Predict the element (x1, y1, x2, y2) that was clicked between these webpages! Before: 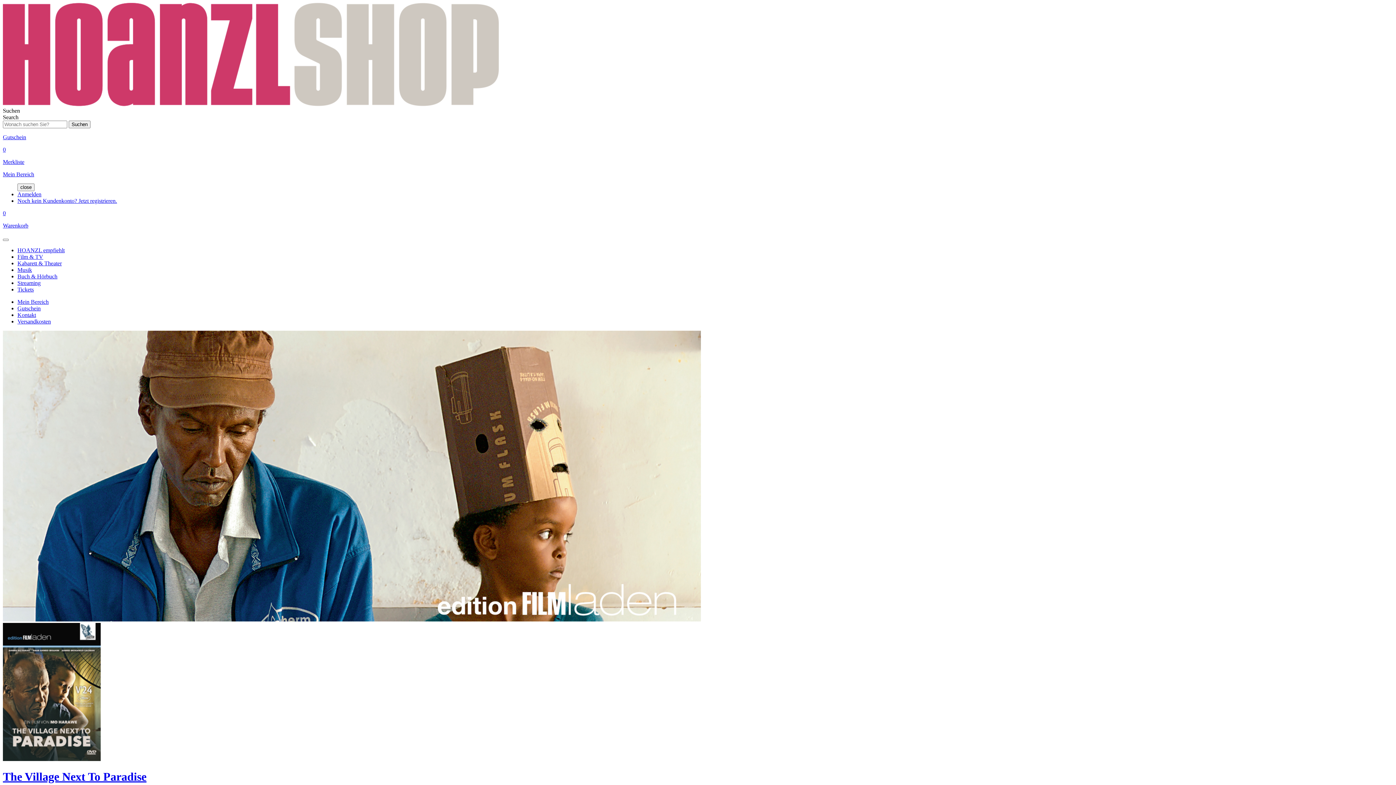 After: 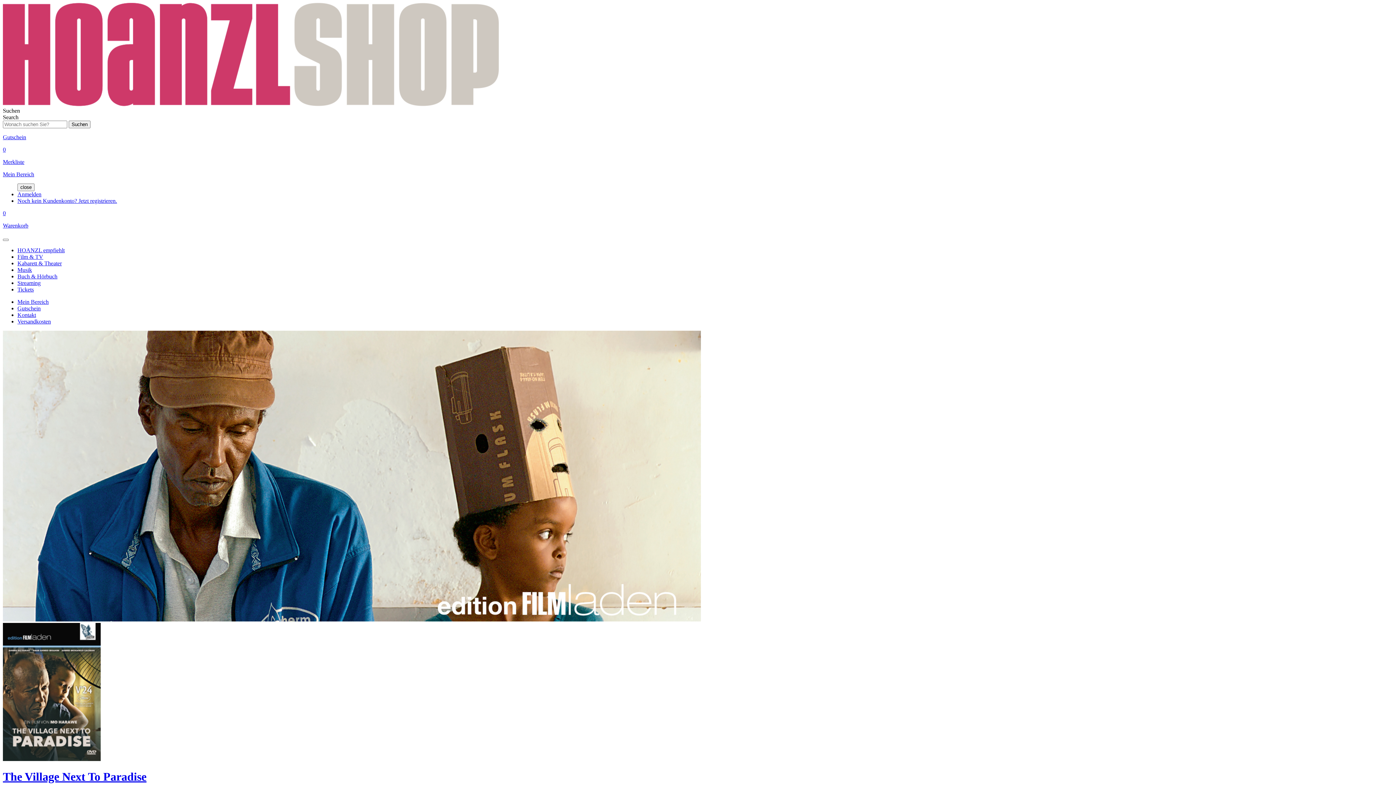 Action: label: Suchen bbox: (68, 120, 90, 128)